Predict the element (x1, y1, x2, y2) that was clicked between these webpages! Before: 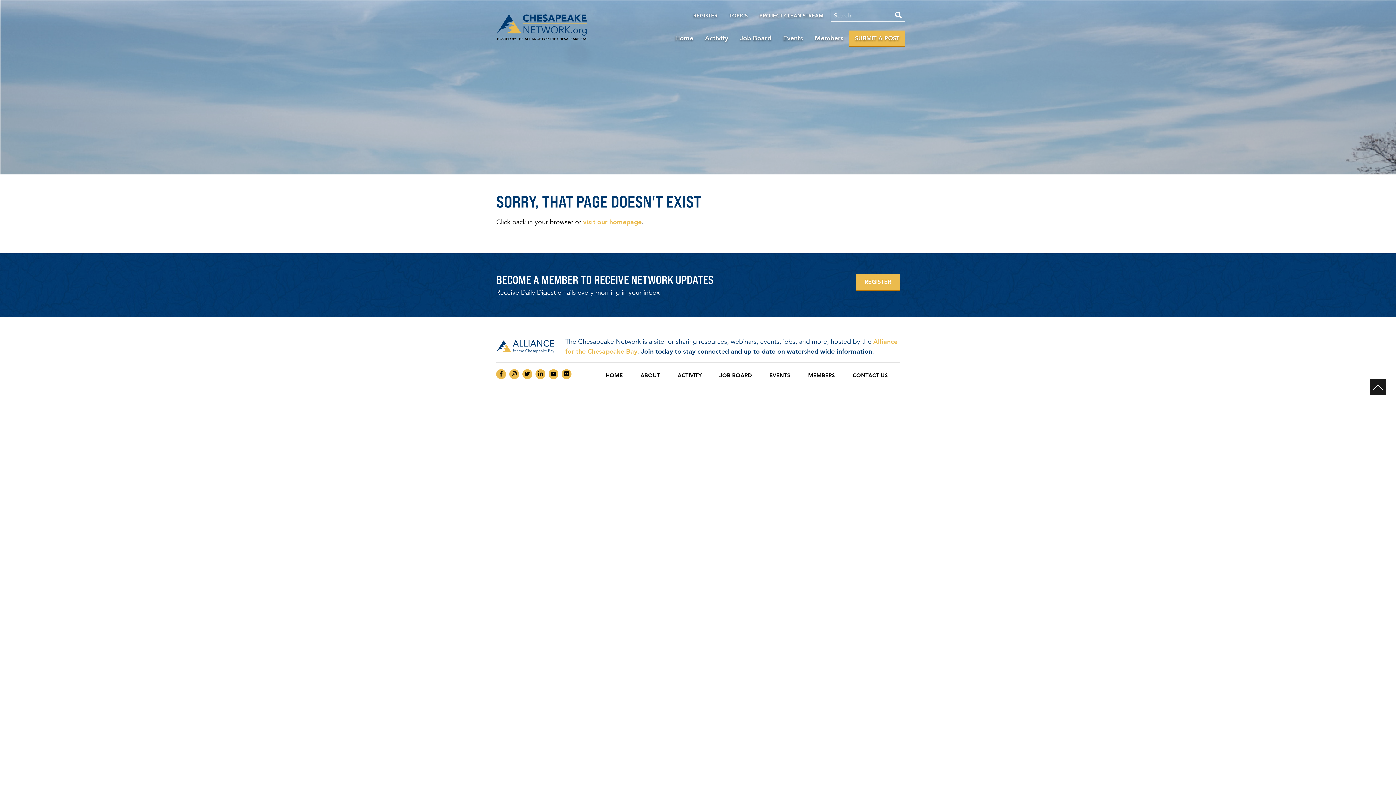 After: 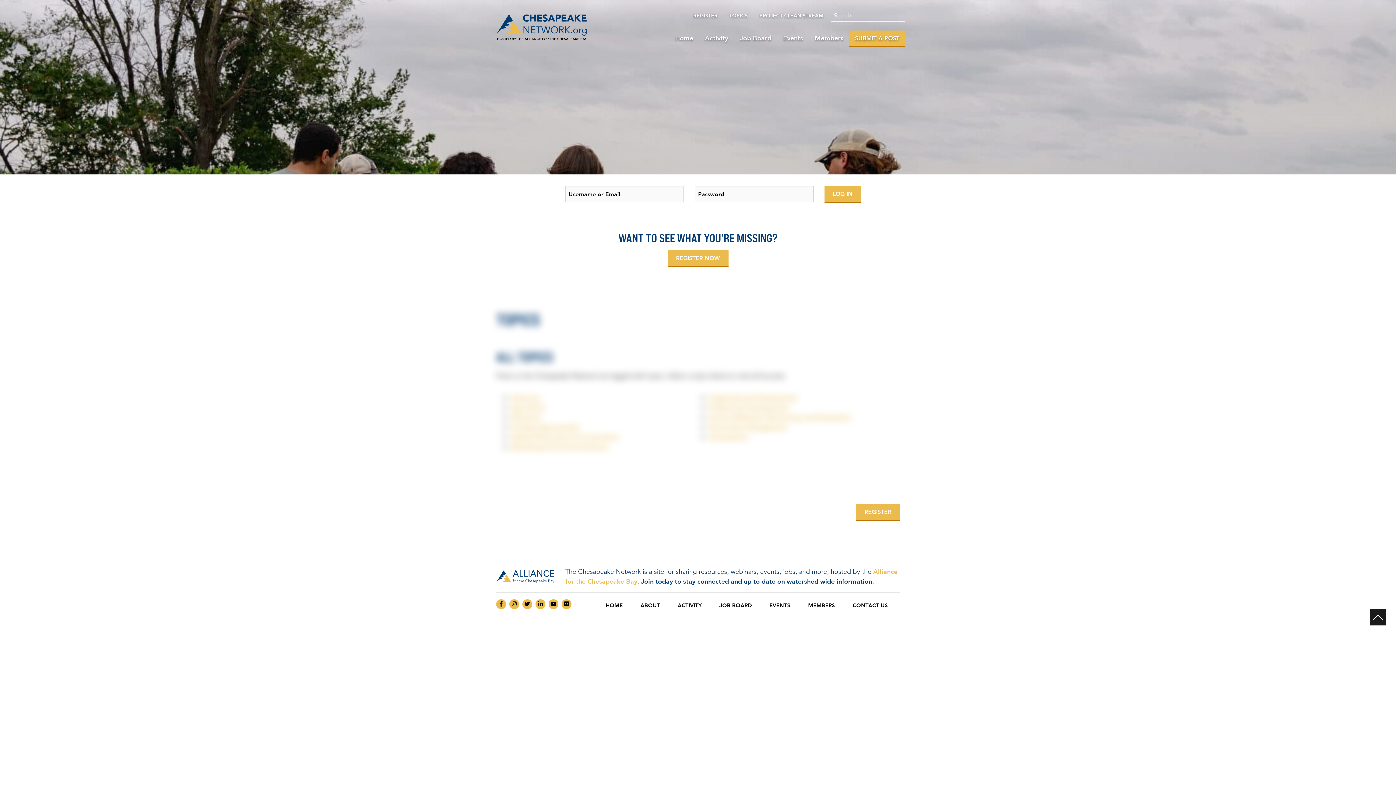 Action: label: TOPICS bbox: (723, 8, 753, 22)